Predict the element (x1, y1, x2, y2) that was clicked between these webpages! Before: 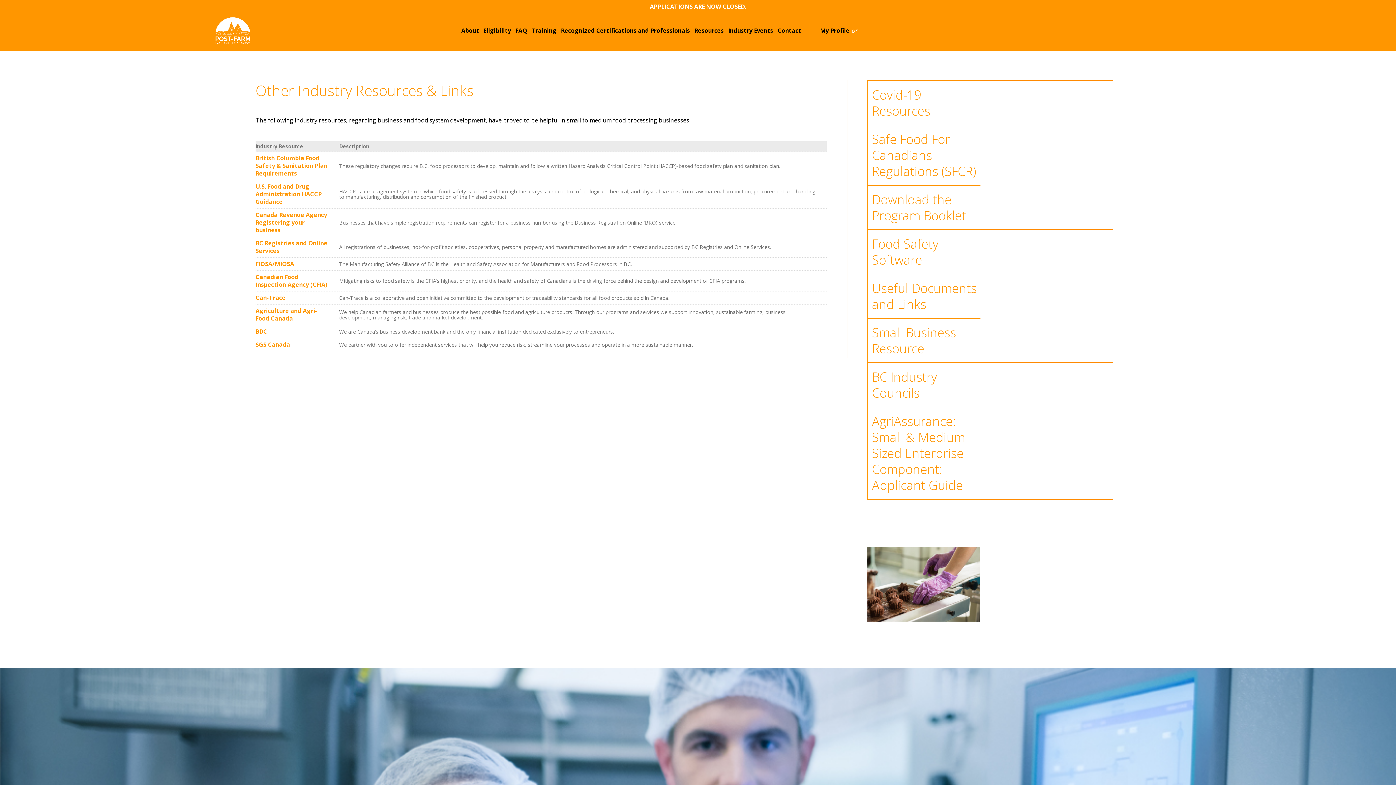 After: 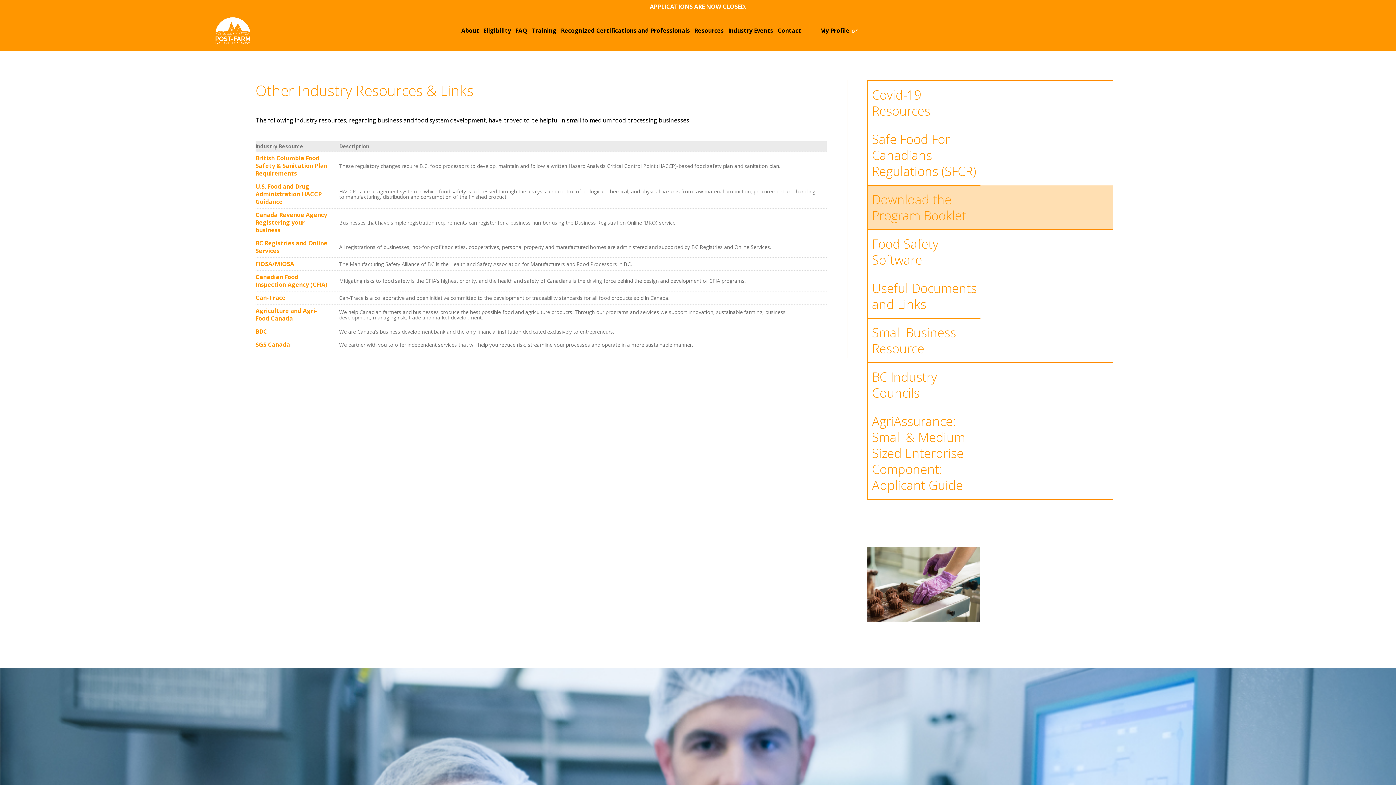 Action: label: Download the Program Booklet bbox: (867, 185, 980, 229)